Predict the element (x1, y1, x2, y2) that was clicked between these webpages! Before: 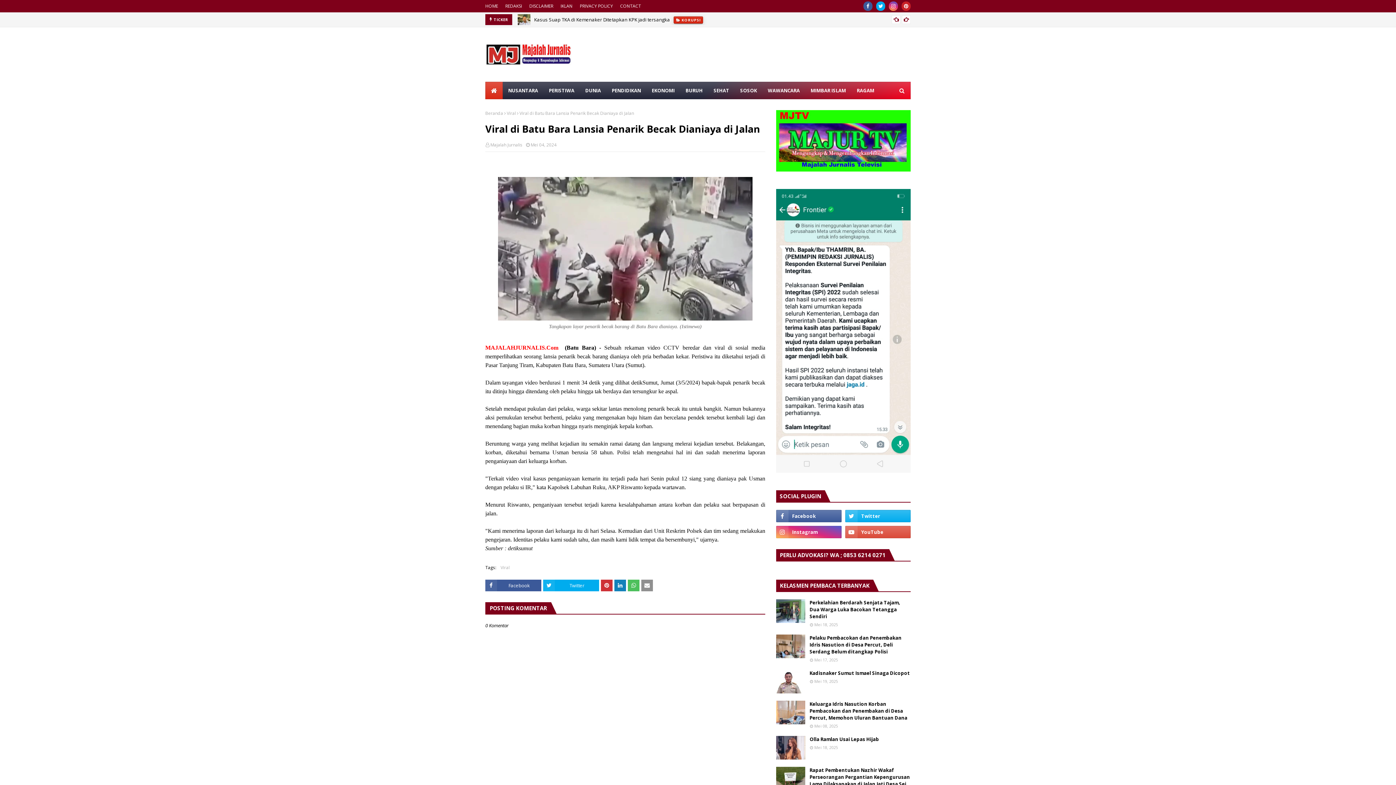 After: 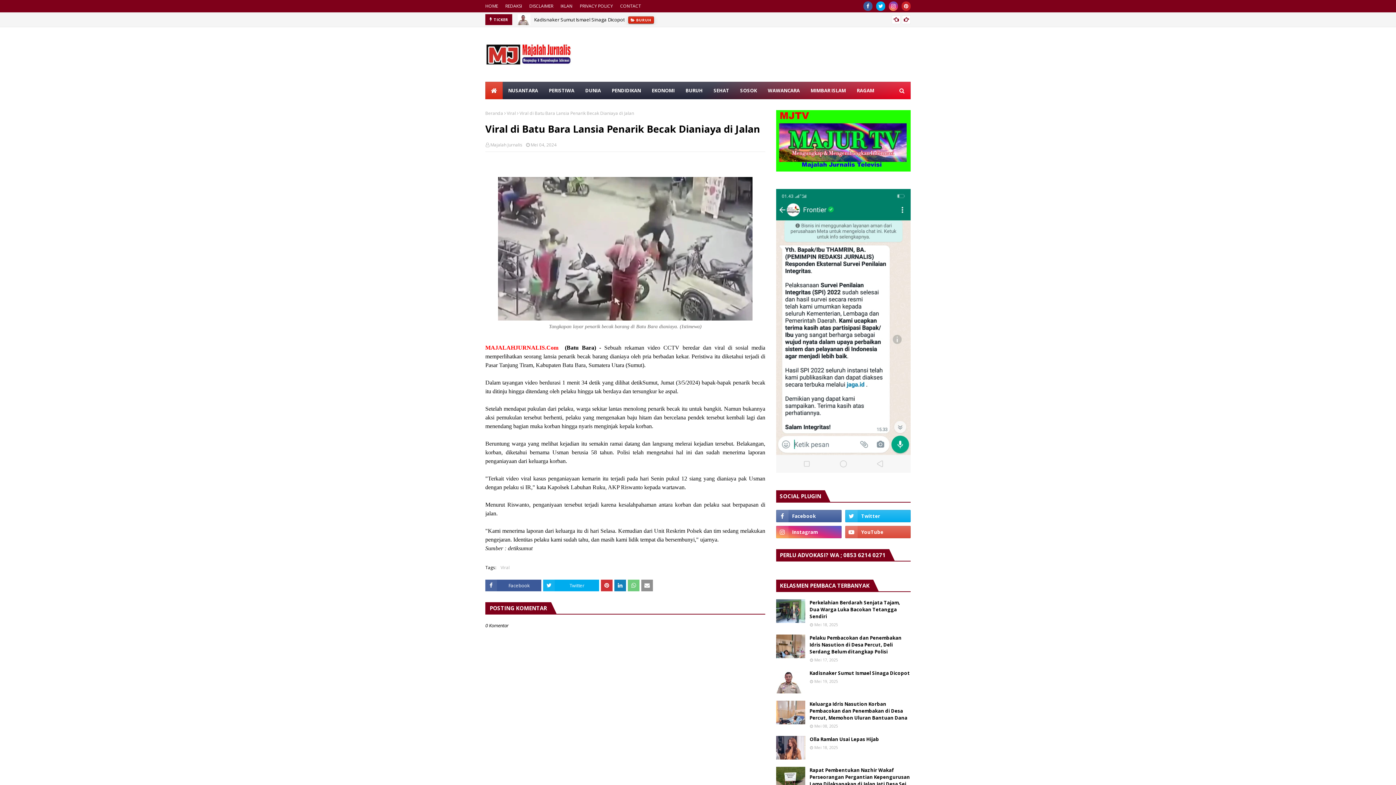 Action: bbox: (628, 580, 639, 591)